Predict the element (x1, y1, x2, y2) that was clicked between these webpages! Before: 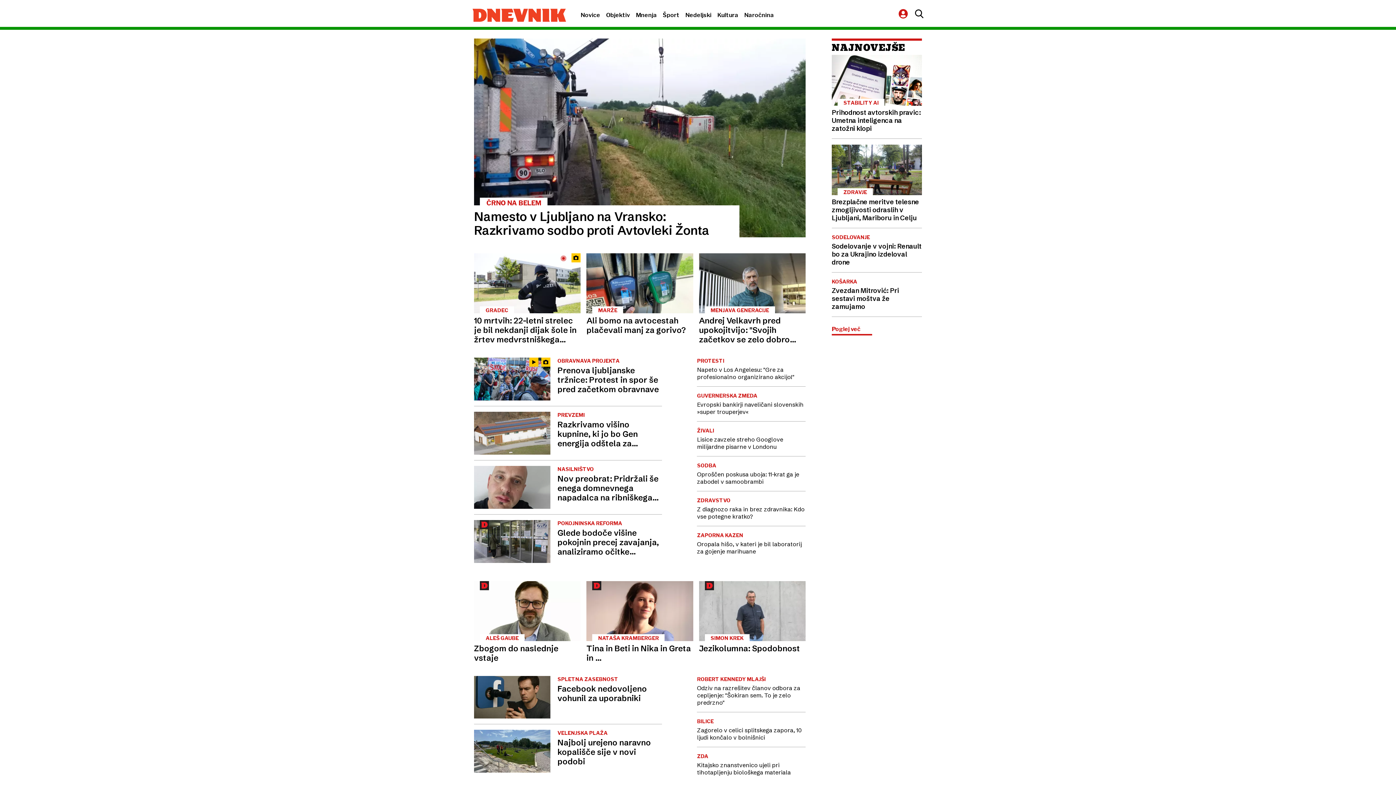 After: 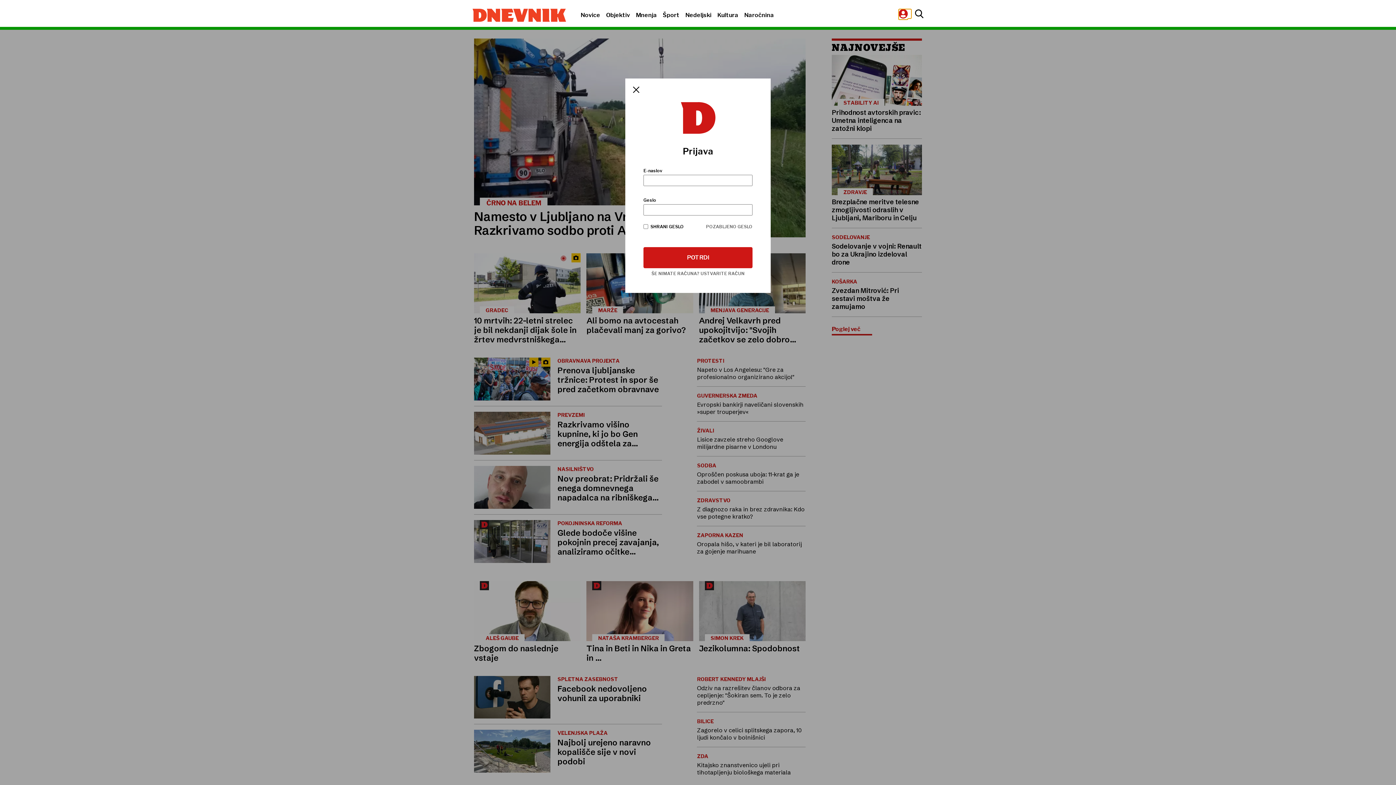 Action: bbox: (898, 9, 911, 18)